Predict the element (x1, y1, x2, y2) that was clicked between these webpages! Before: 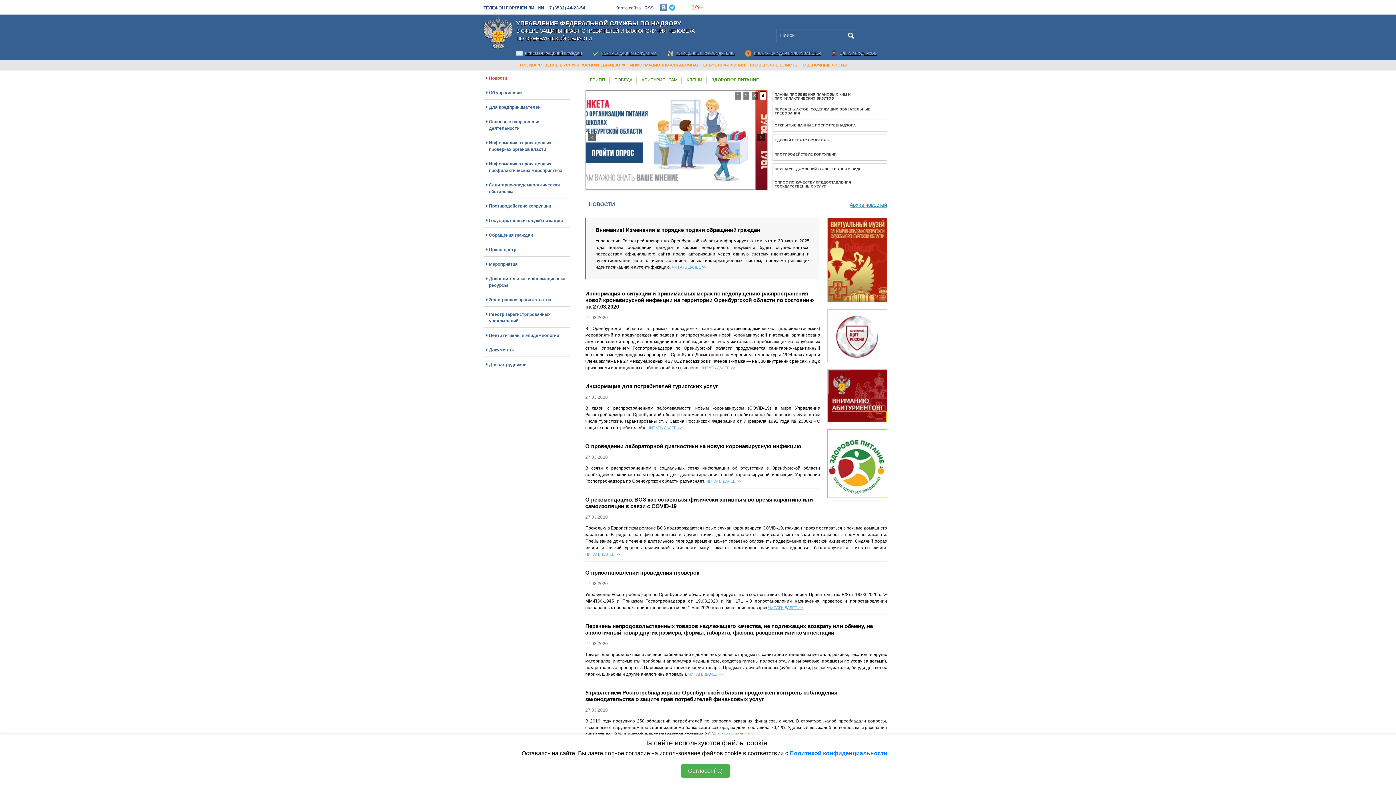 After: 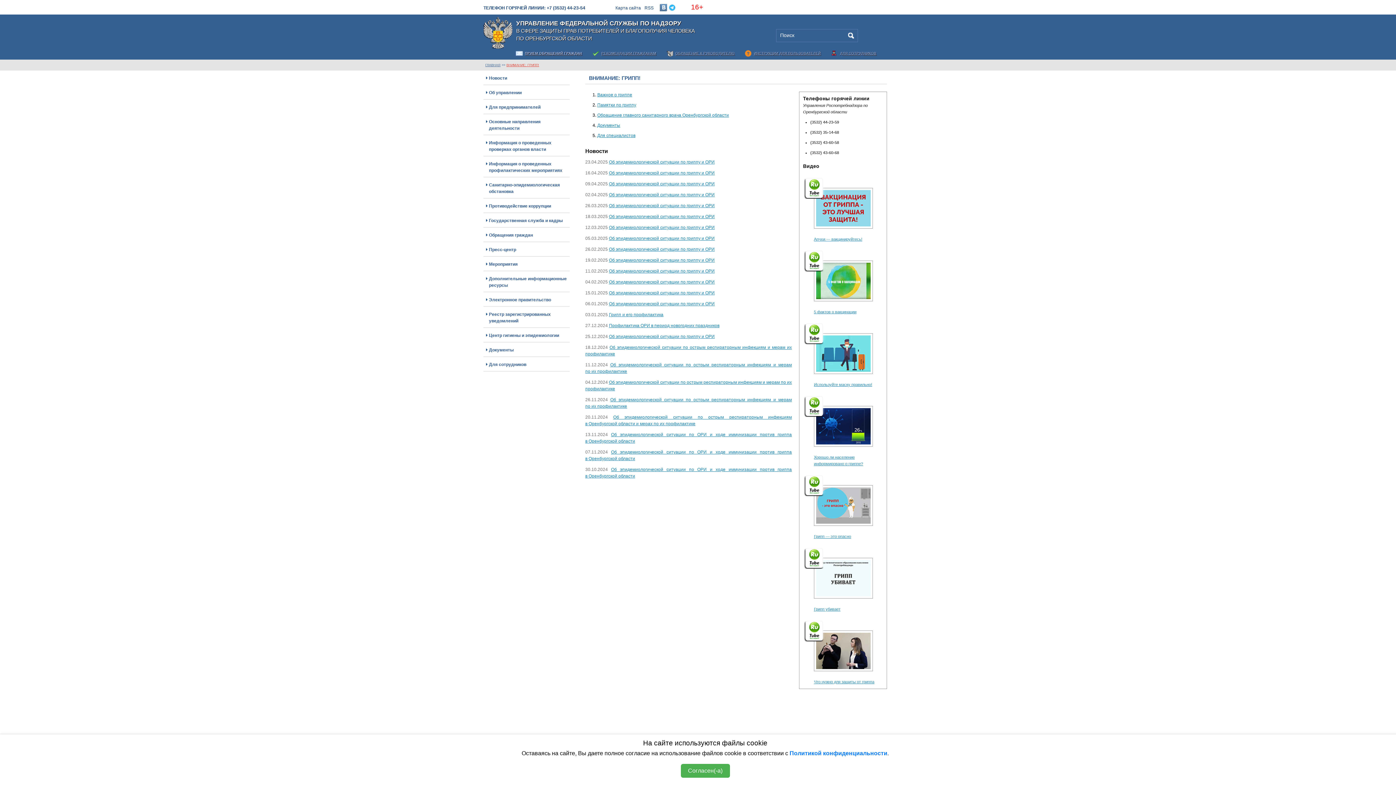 Action: label: ГРИПП bbox: (590, 76, 605, 84)